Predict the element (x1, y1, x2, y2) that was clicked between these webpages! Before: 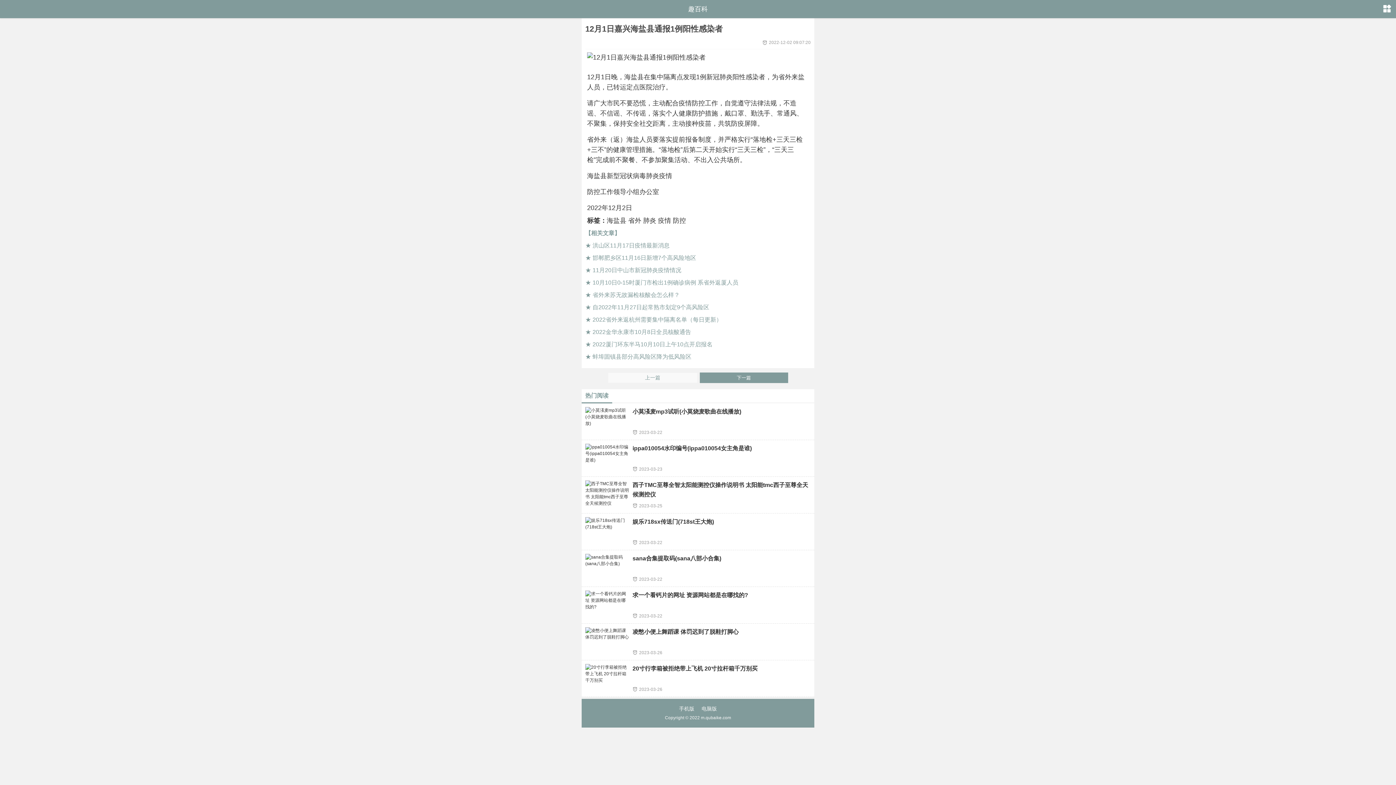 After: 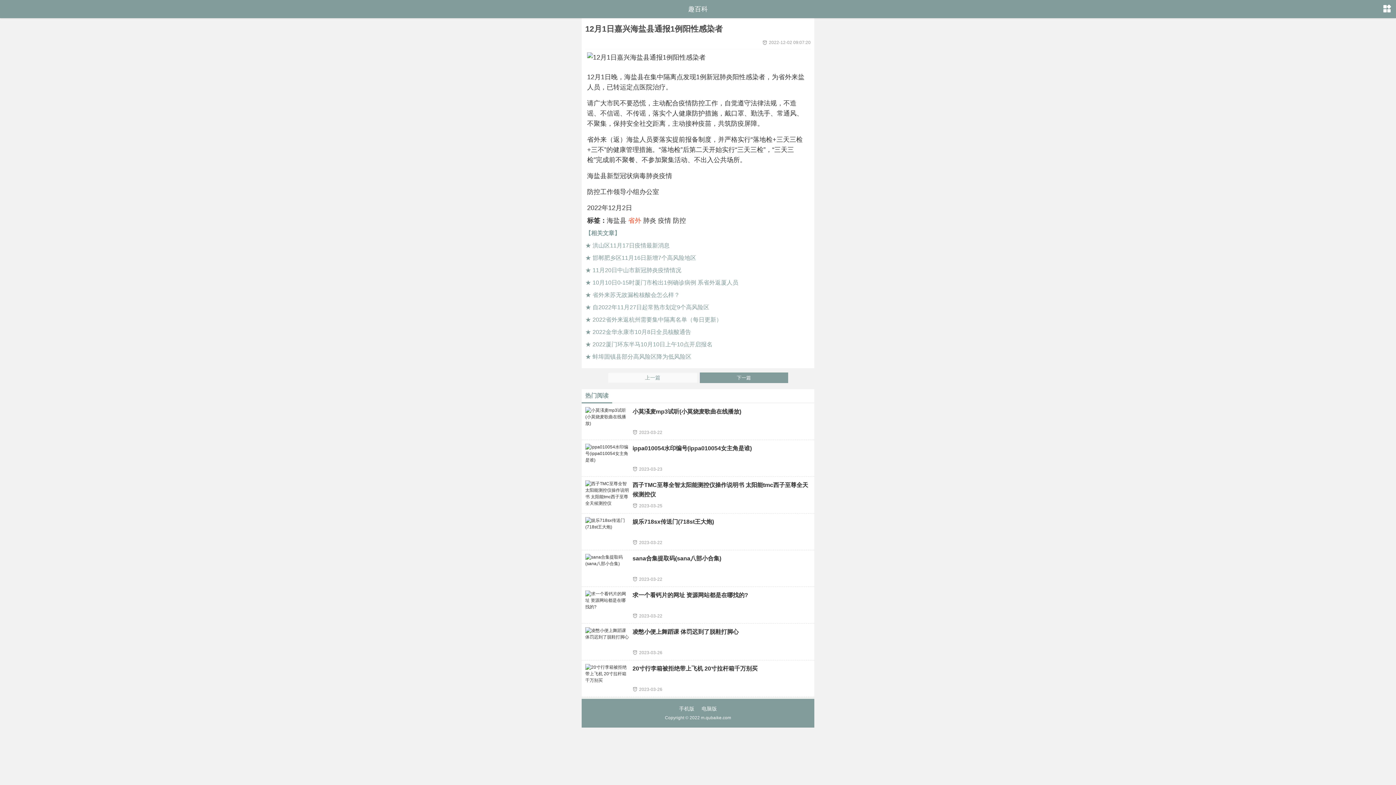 Action: label: 省外 bbox: (628, 217, 641, 224)